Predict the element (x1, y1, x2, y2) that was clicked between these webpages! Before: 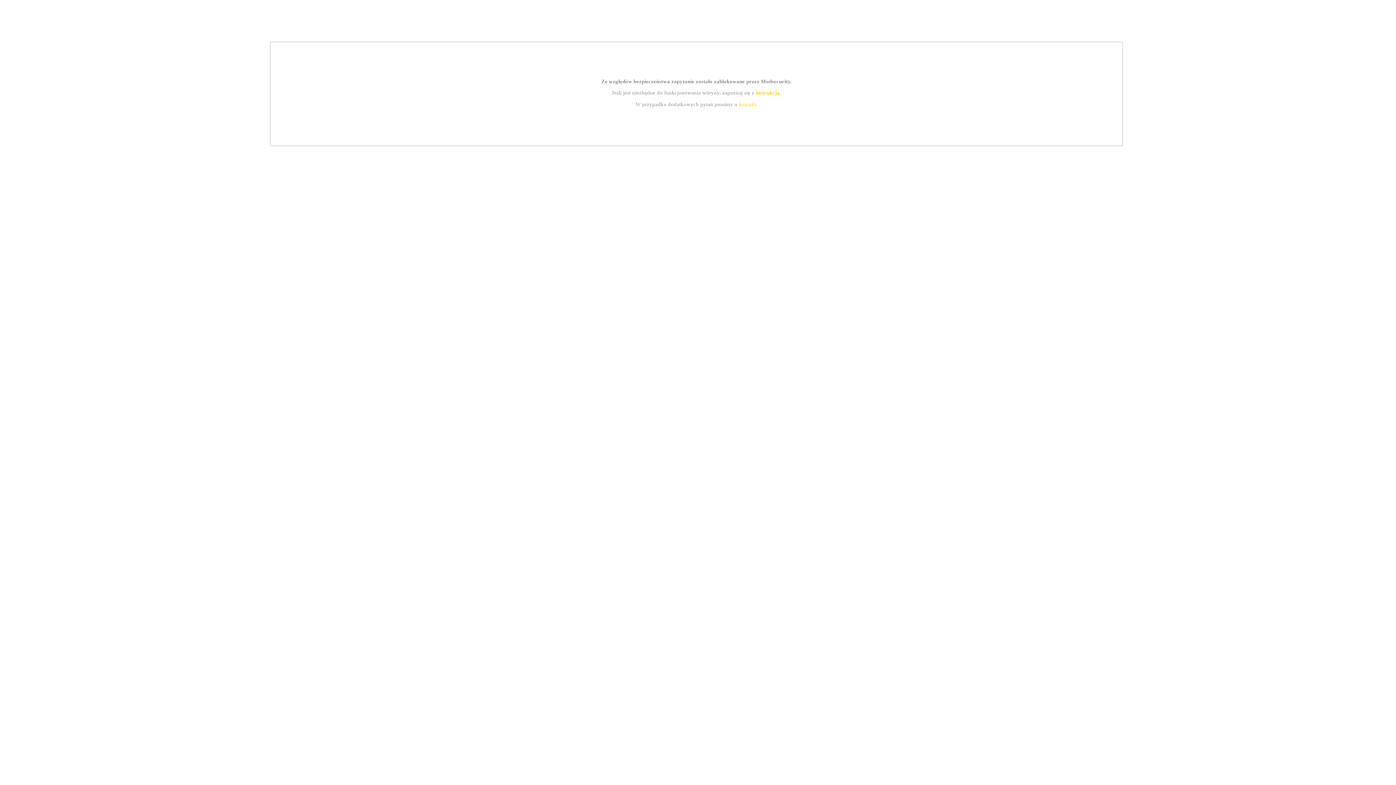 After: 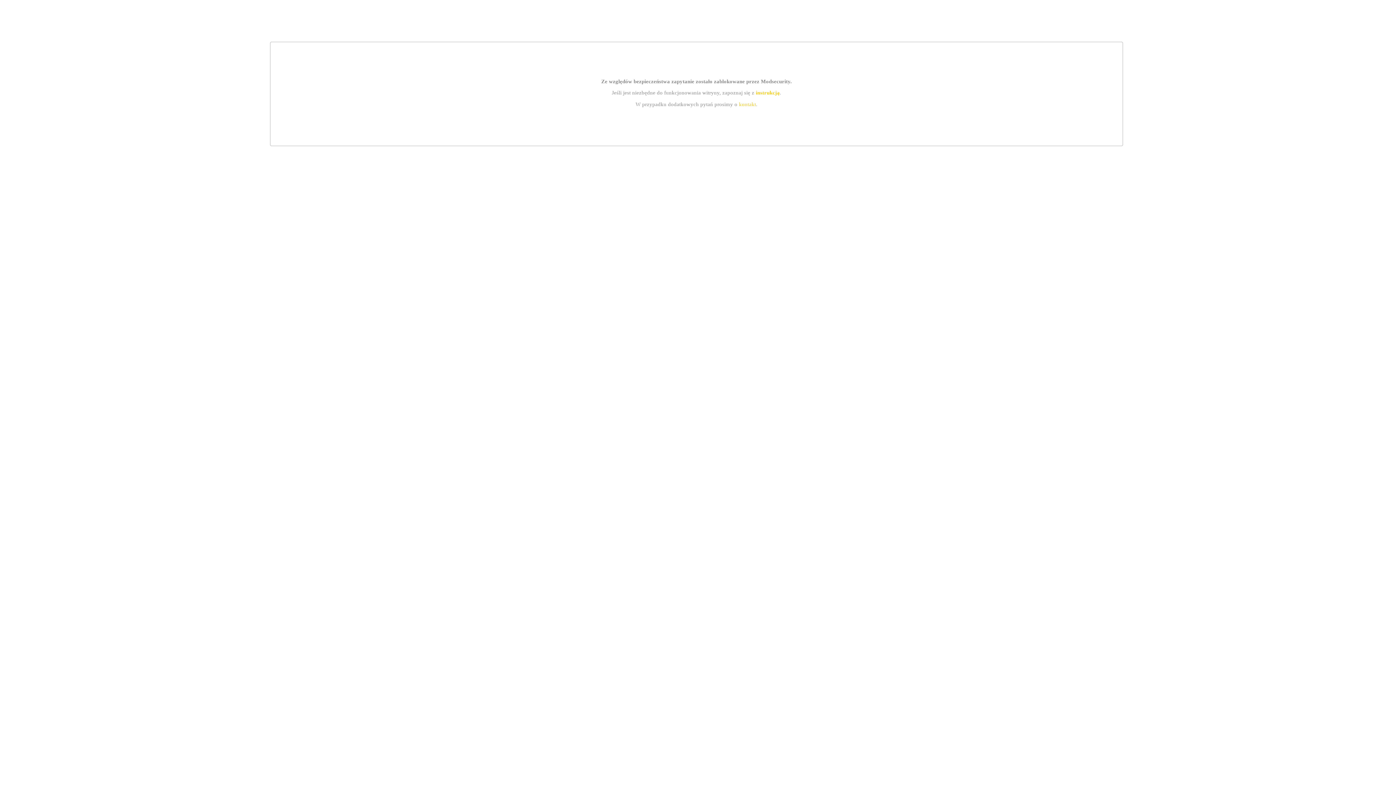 Action: label: instrukcją bbox: (755, 89, 779, 95)